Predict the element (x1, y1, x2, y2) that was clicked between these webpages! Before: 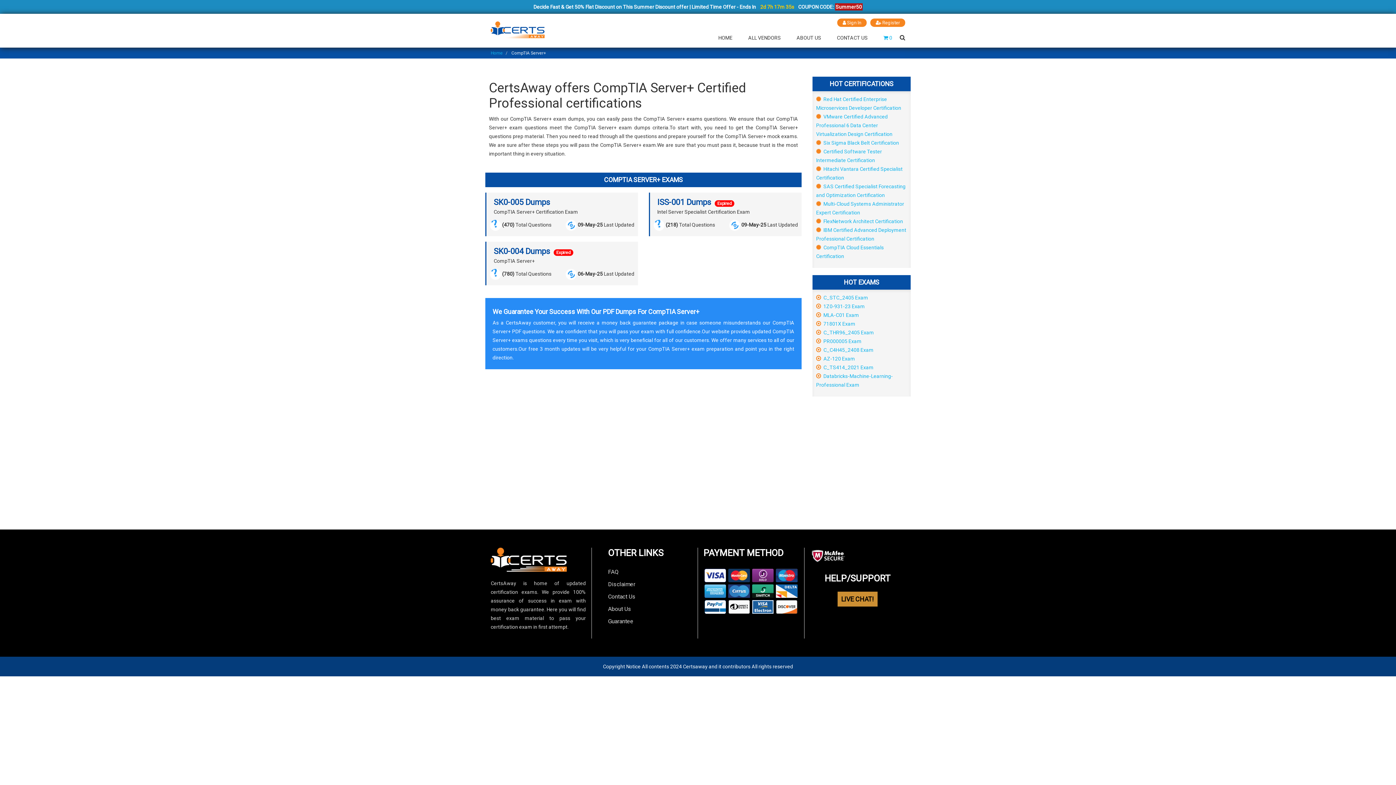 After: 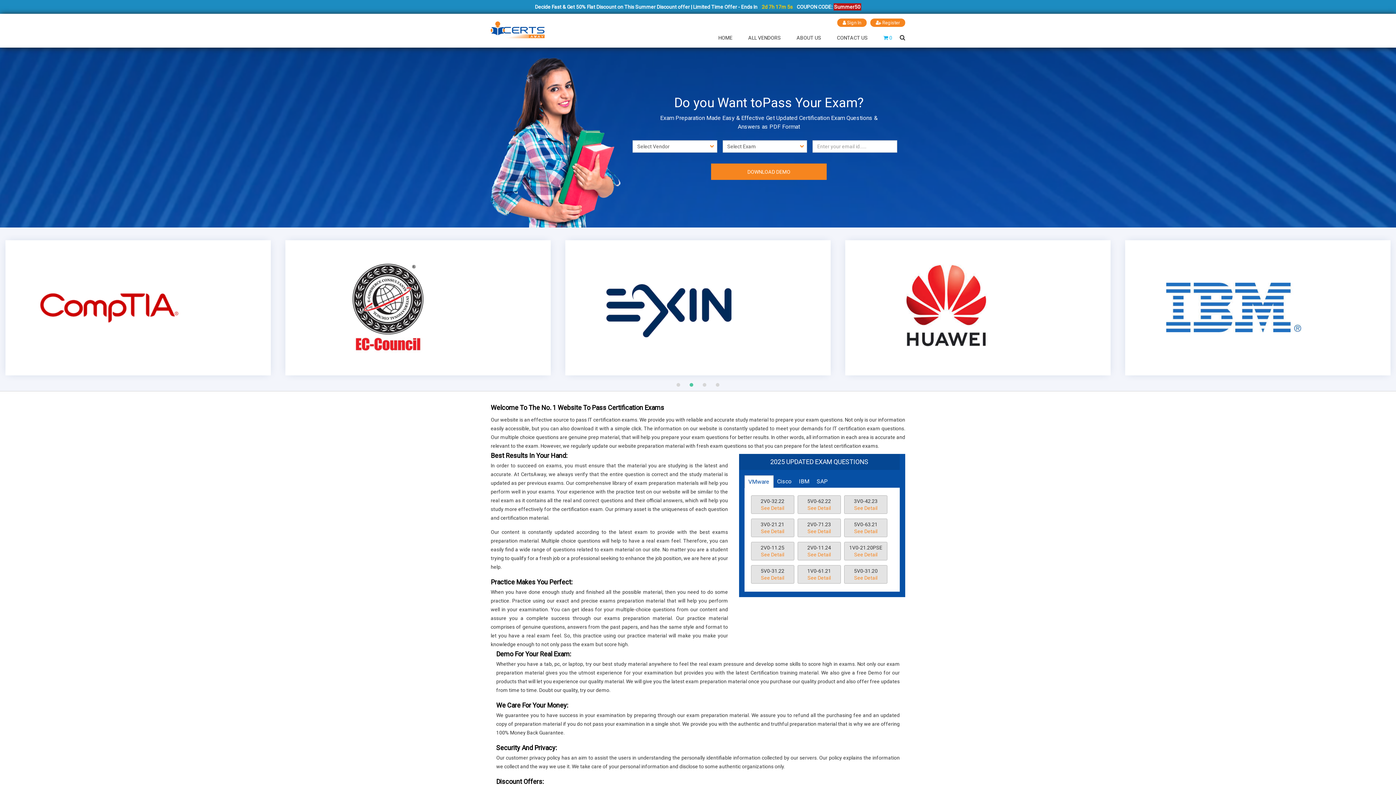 Action: bbox: (728, 603, 750, 609)